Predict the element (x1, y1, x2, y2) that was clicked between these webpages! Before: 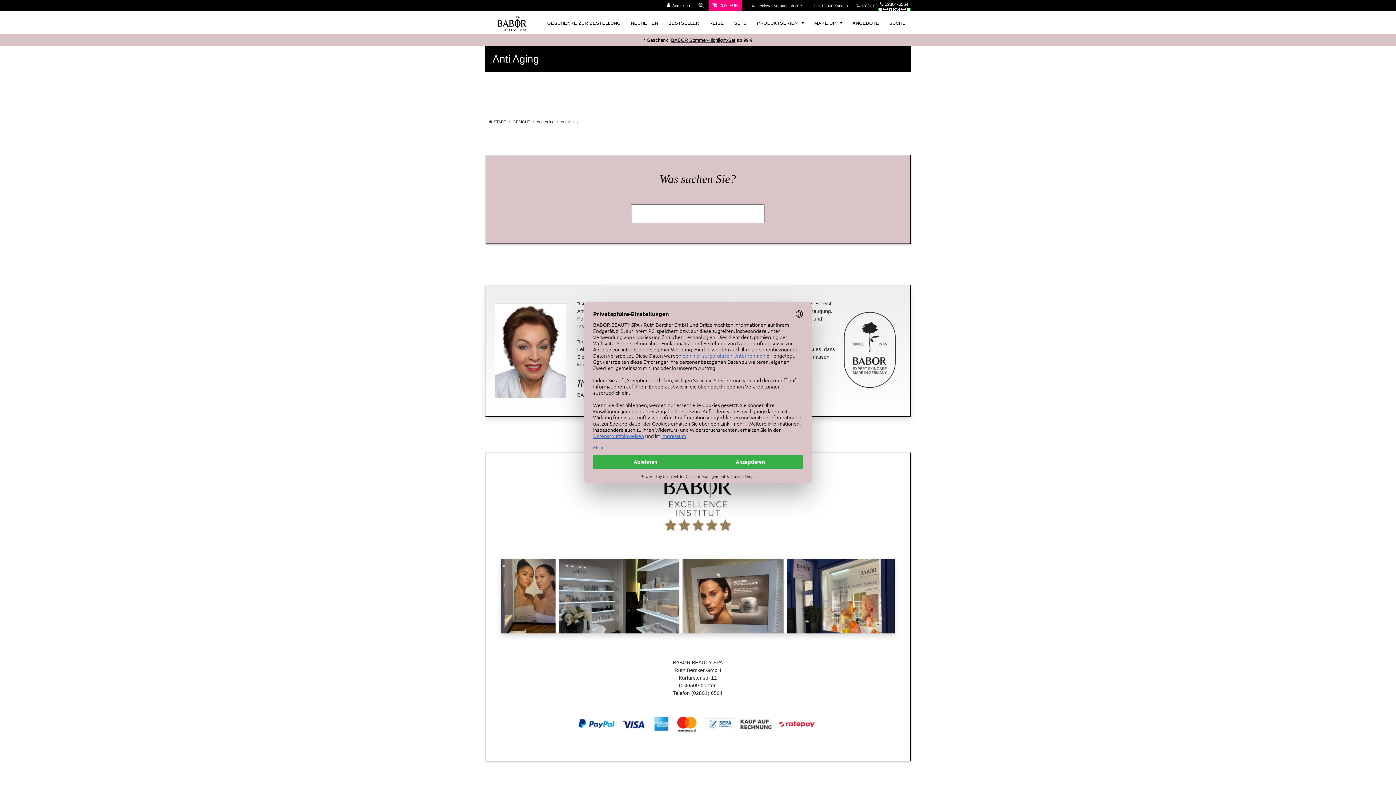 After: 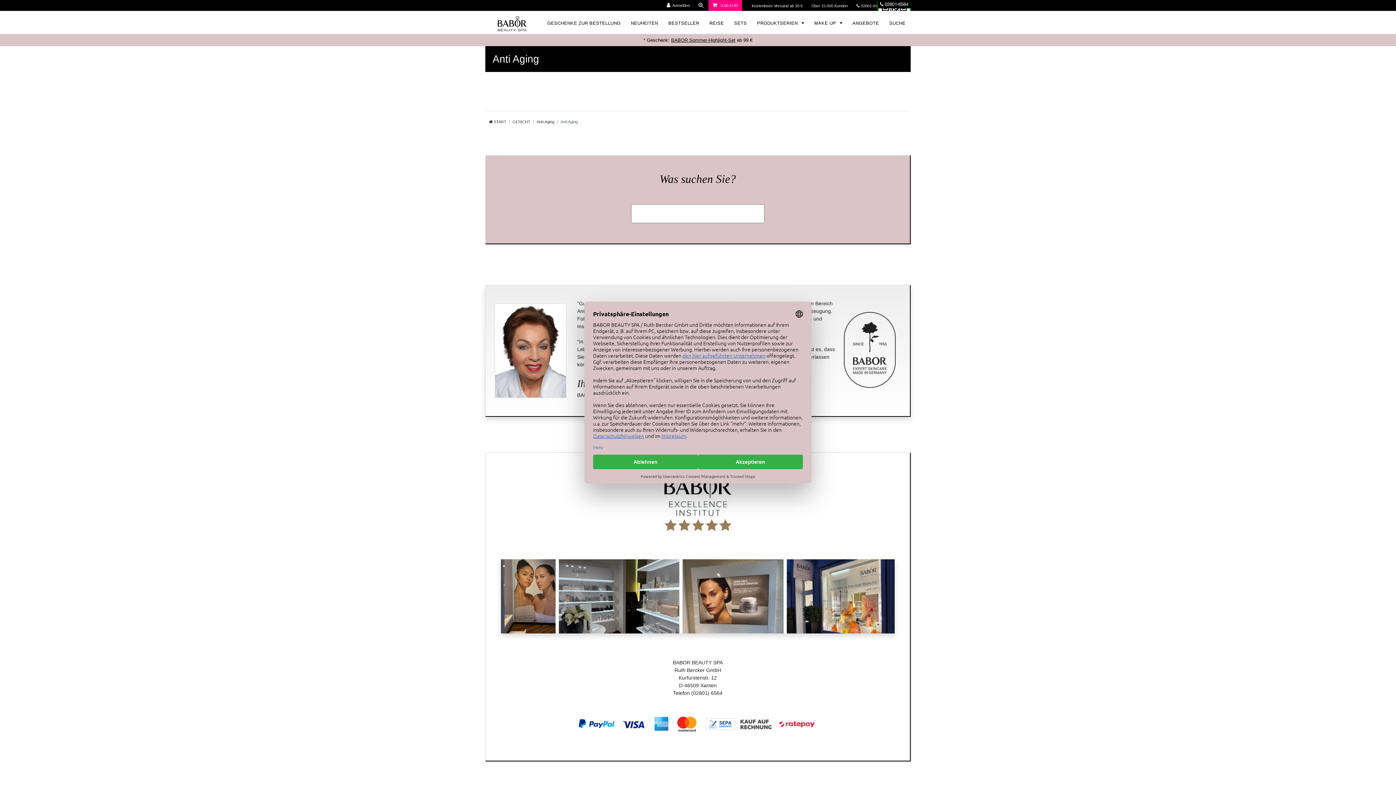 Action: label: Was suchen Sie? bbox: (659, 173, 736, 185)